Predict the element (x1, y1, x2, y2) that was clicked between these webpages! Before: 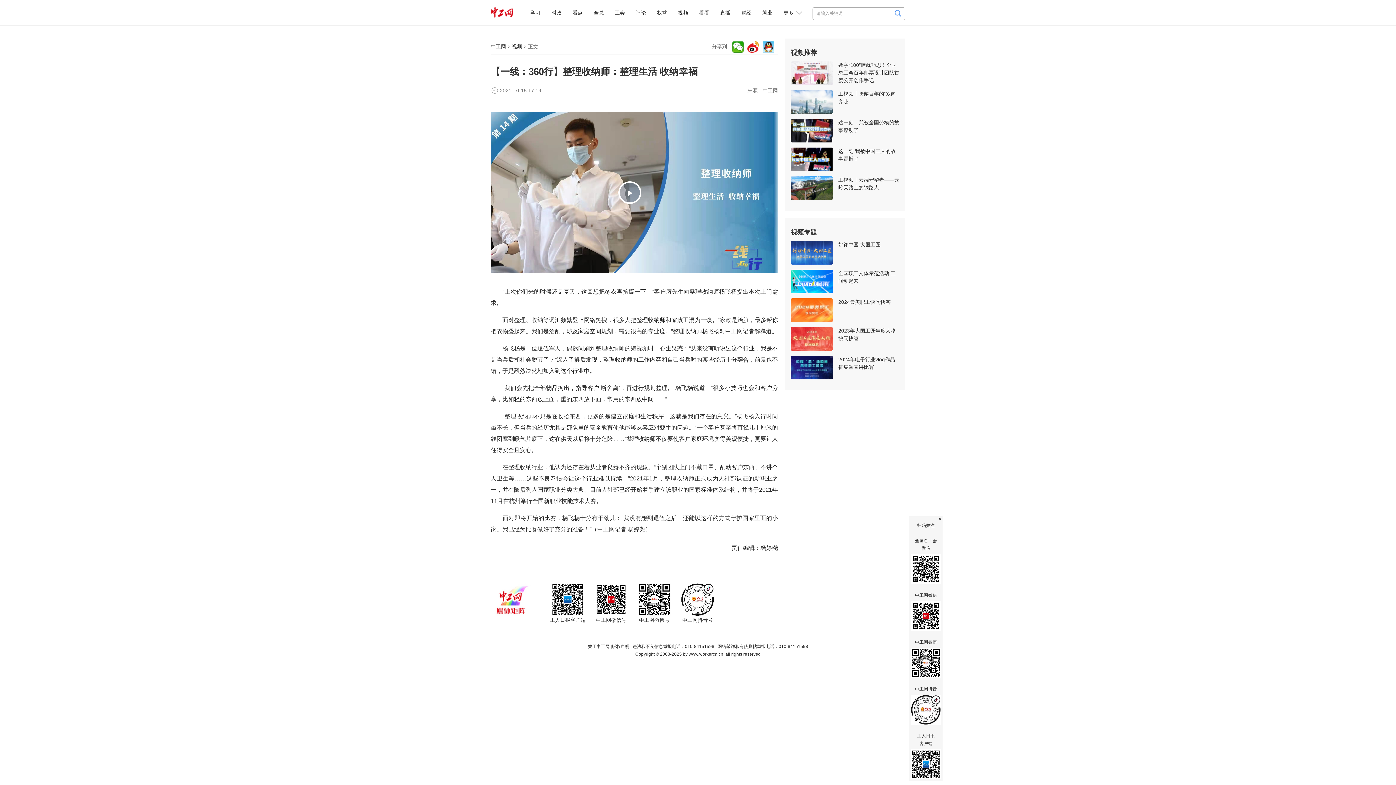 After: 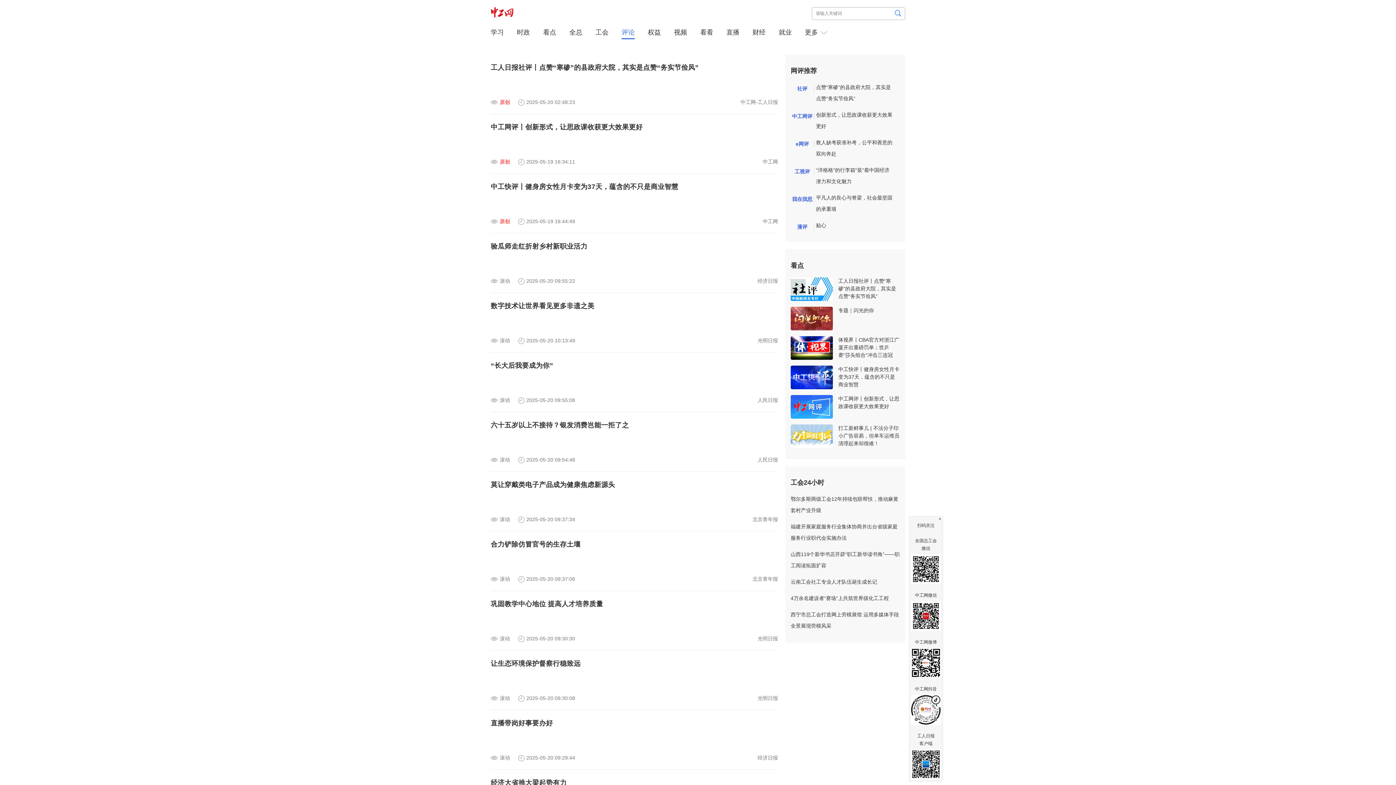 Action: label: 评论 bbox: (630, 0, 651, 25)